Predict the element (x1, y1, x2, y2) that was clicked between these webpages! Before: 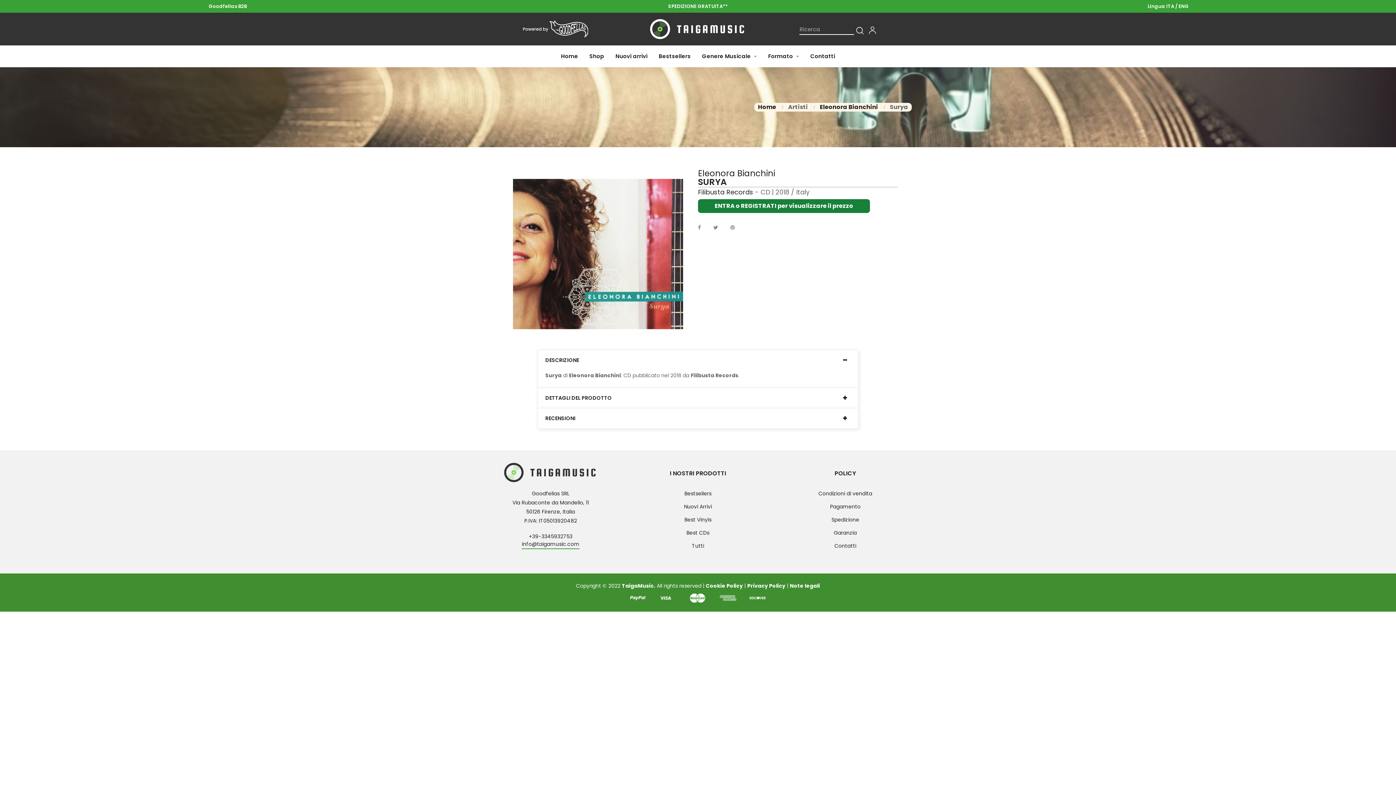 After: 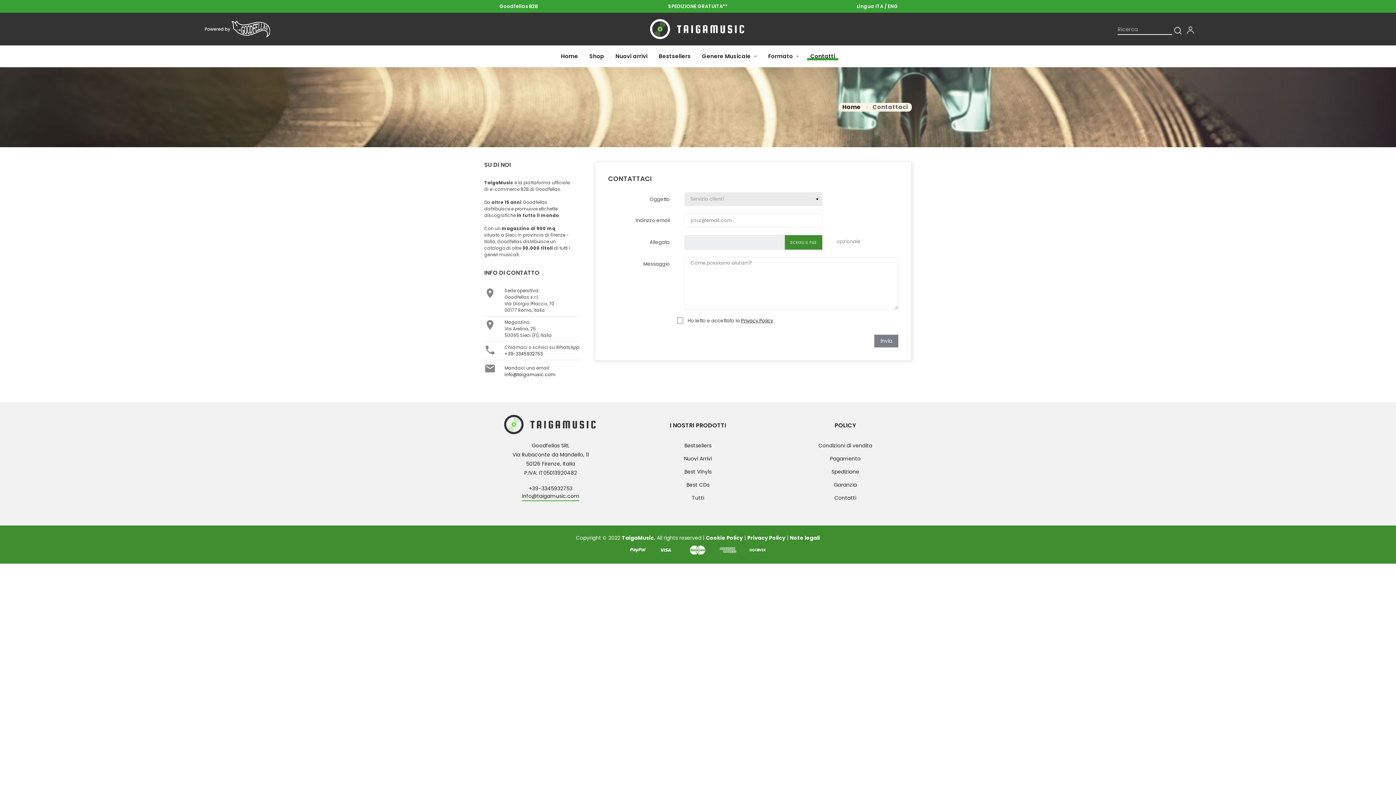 Action: bbox: (834, 539, 856, 552) label: Contatti